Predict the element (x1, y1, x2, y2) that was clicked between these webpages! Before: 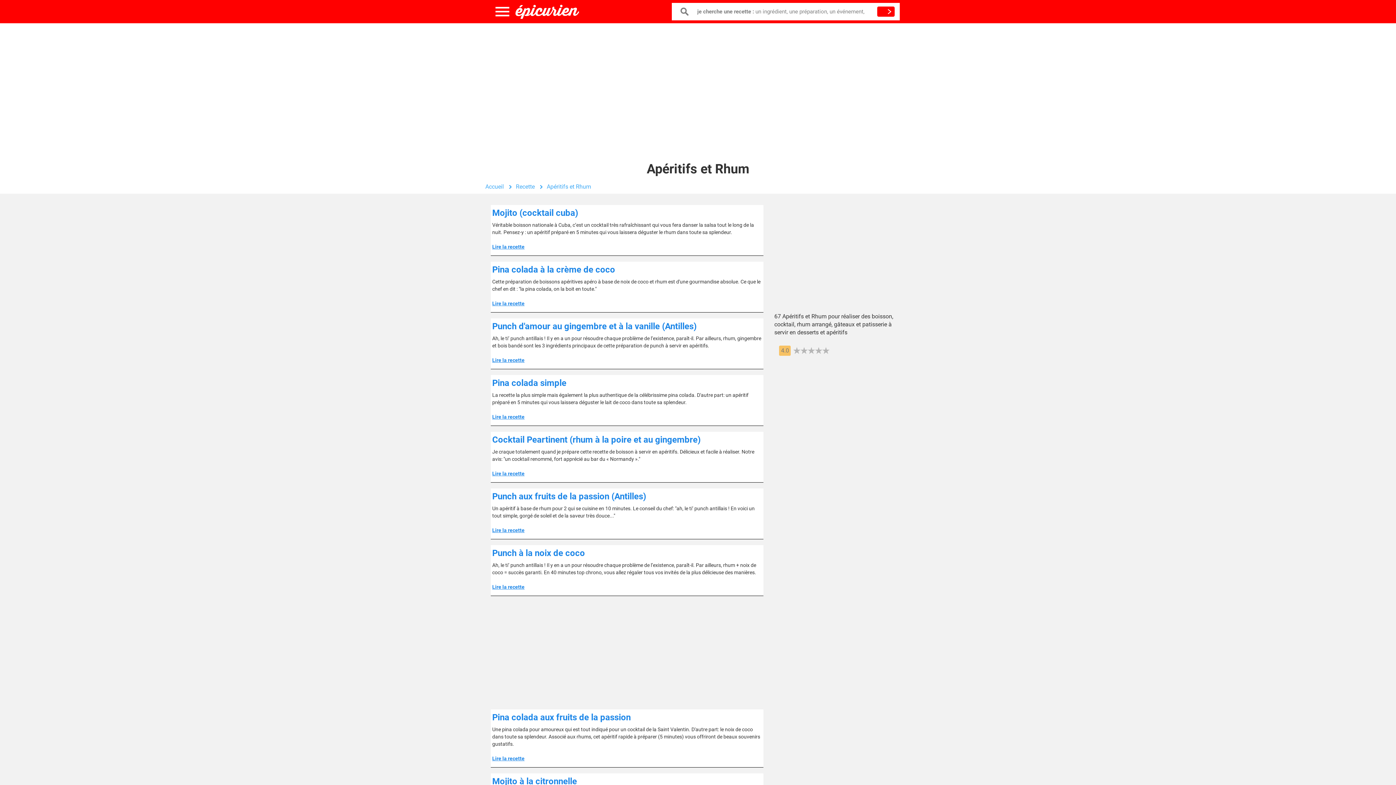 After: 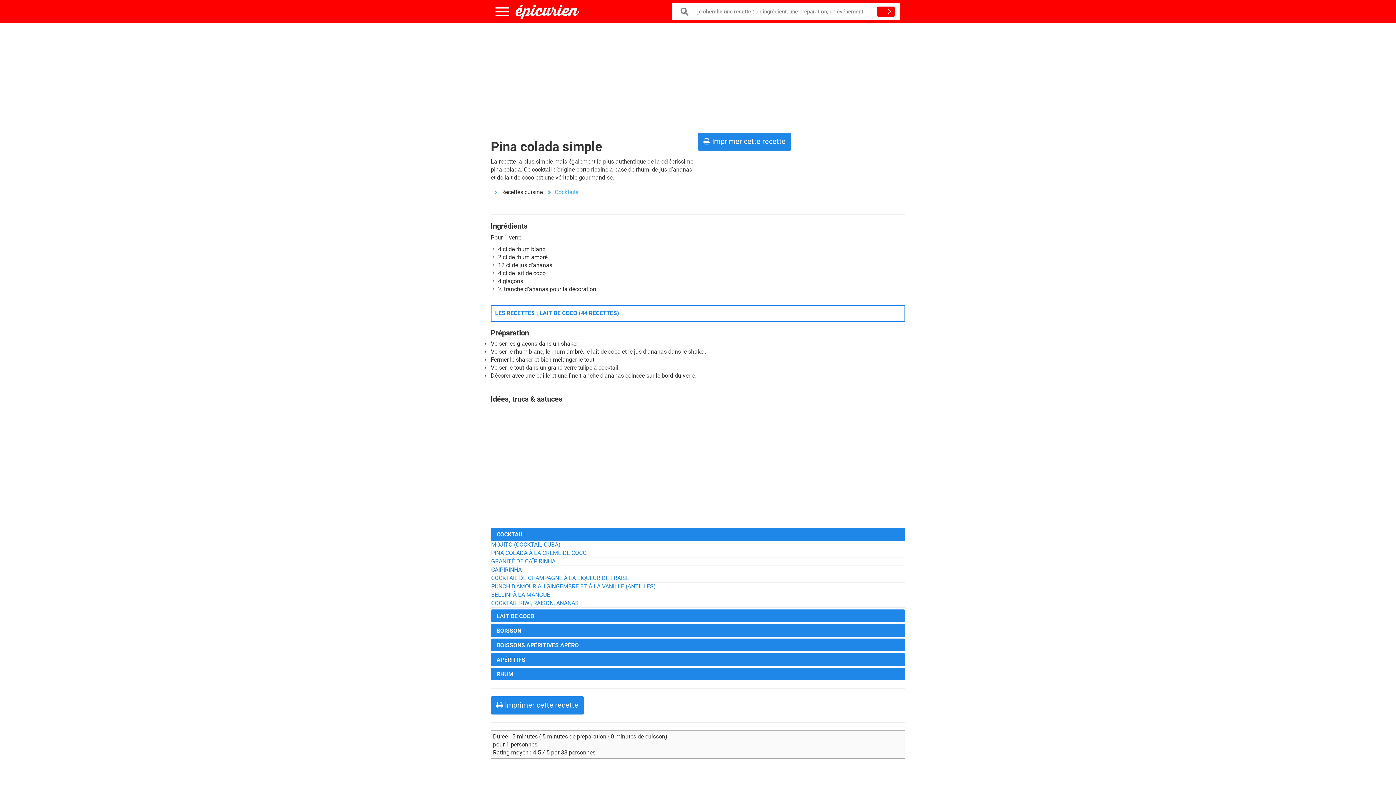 Action: label: Pina colada simple

La recette la plus simple mais également la plus authentique de la célébrissime pina colada. D'autre part: un apéritif préparé en 5 minutes qui vous laissera déguster le lait de coco dans toute sa splendeur.

Lire la recette bbox: (490, 375, 763, 426)